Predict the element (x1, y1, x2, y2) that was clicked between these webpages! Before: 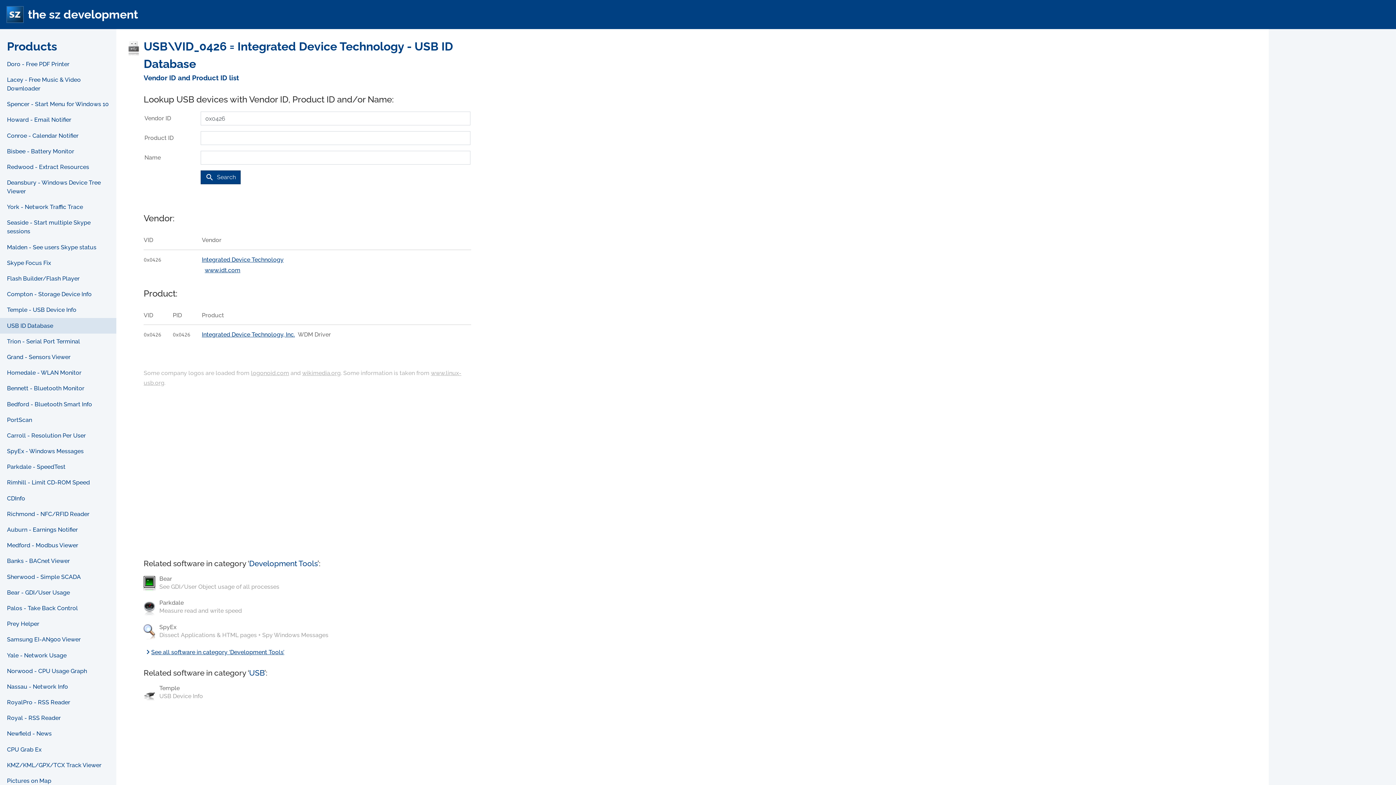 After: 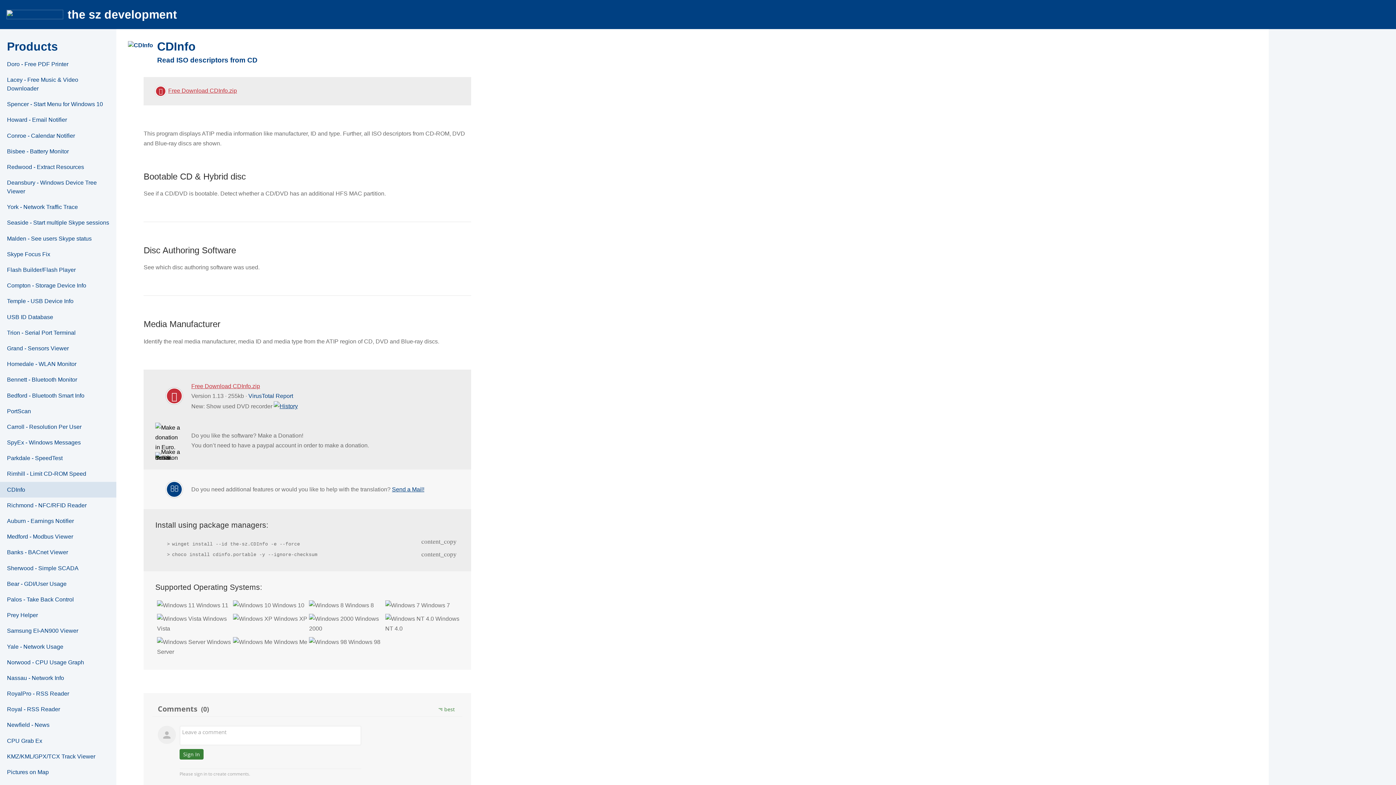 Action: bbox: (0, 490, 116, 506) label: CDInfo